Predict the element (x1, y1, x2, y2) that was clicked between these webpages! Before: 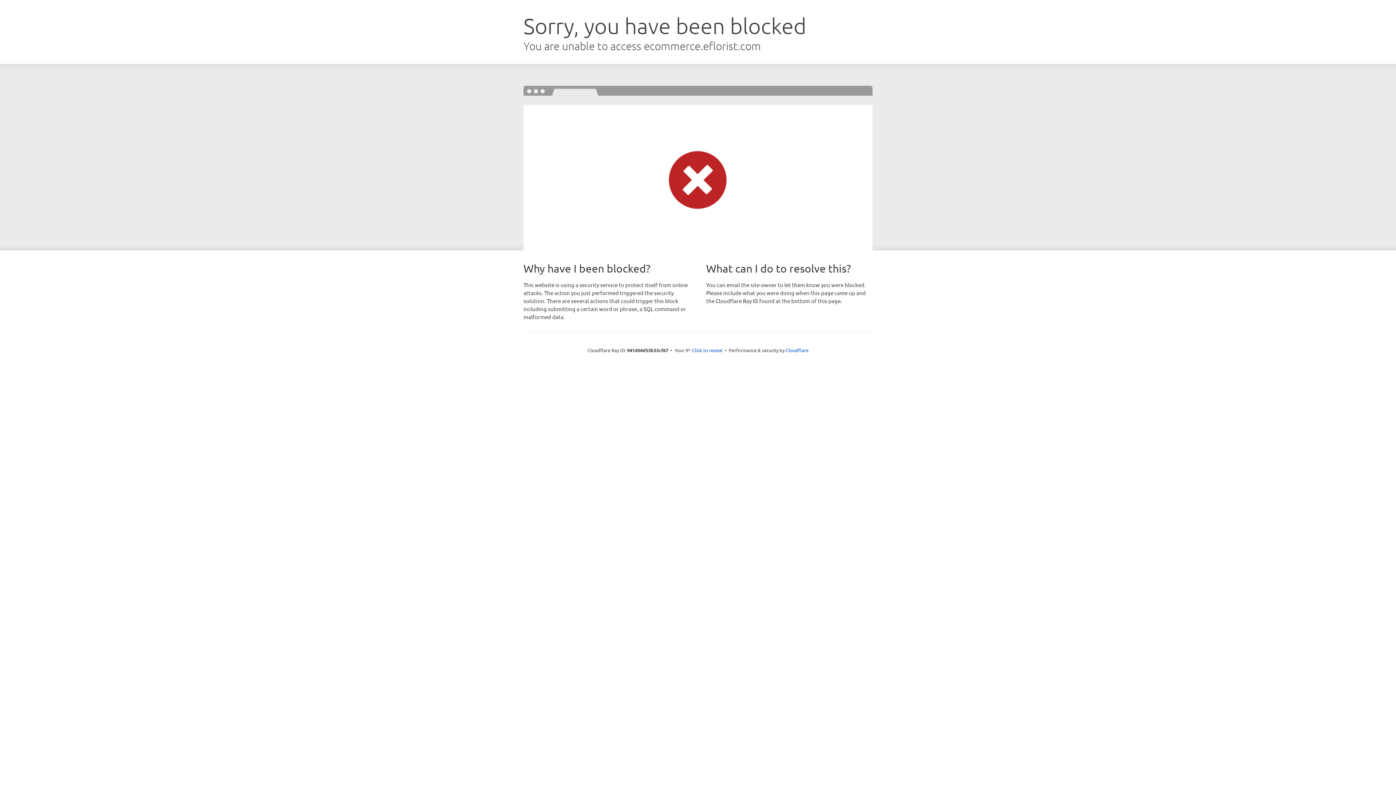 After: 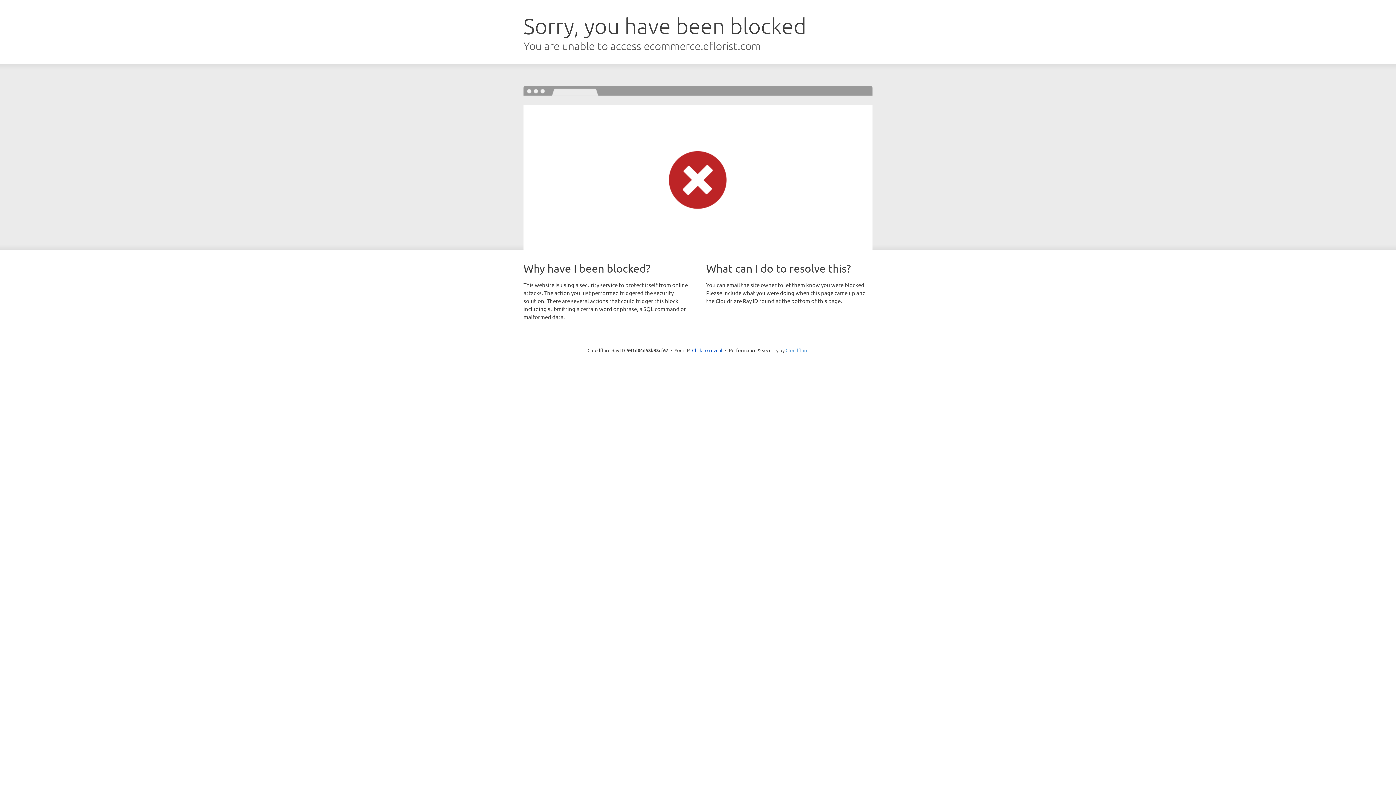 Action: label: Cloudflare bbox: (785, 347, 808, 353)